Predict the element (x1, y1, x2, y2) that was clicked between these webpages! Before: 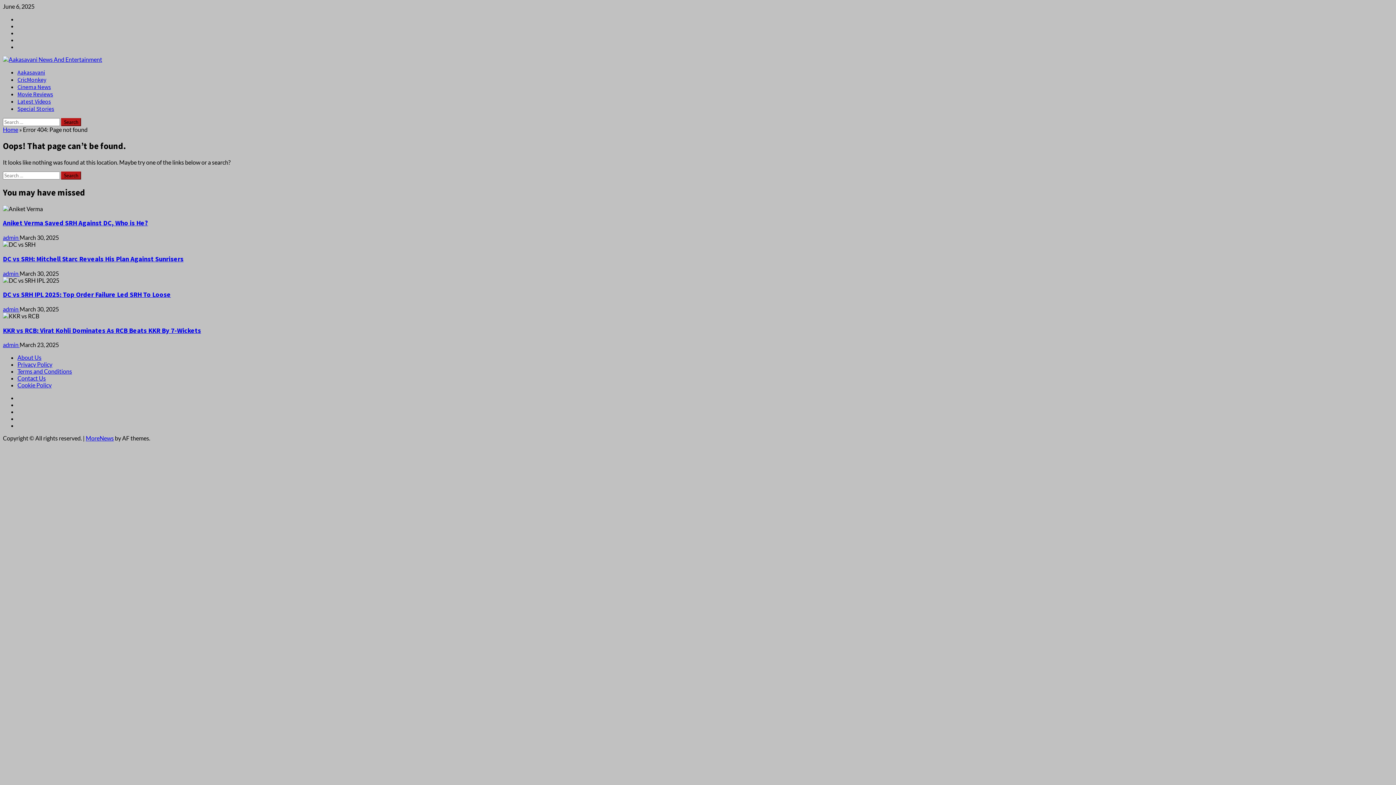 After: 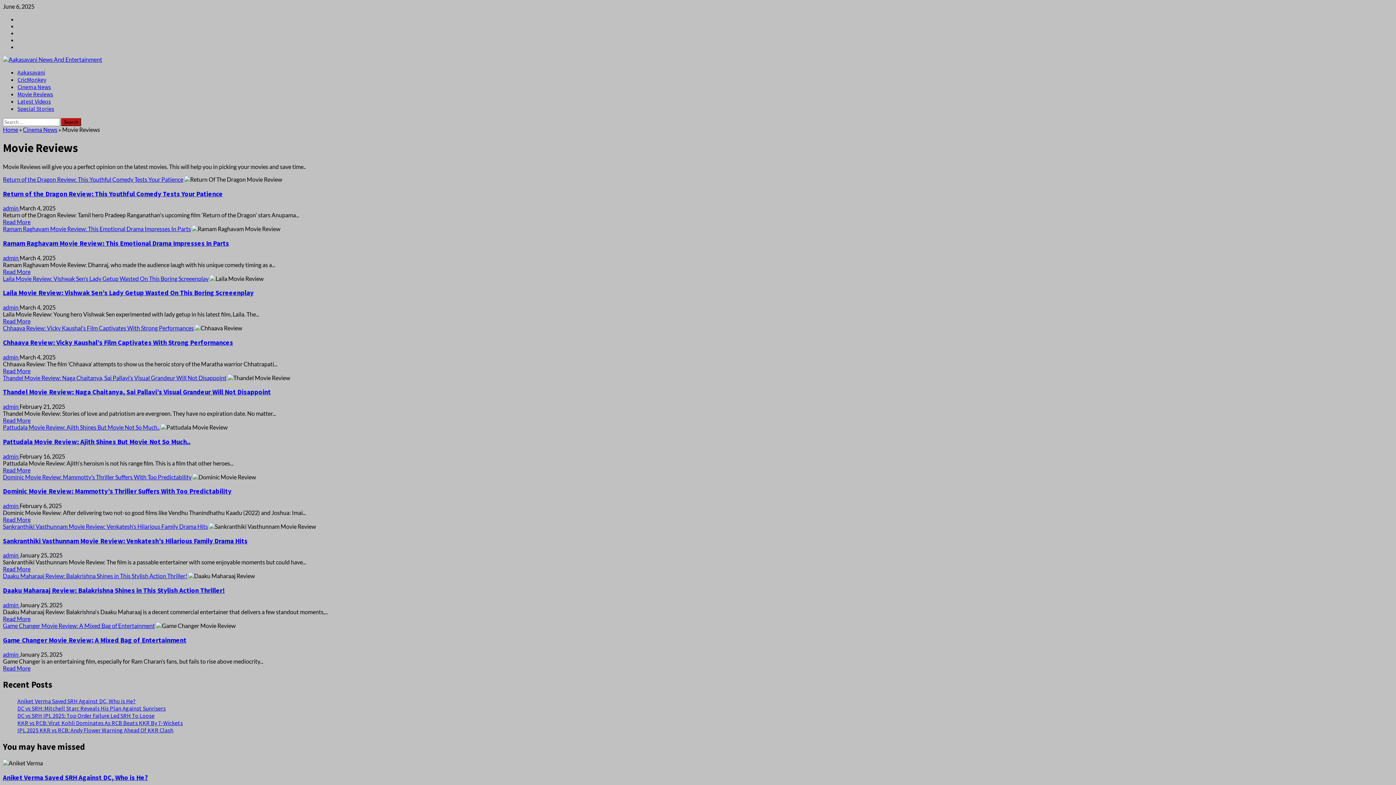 Action: bbox: (17, 90, 53, 97) label: Movie Reviews